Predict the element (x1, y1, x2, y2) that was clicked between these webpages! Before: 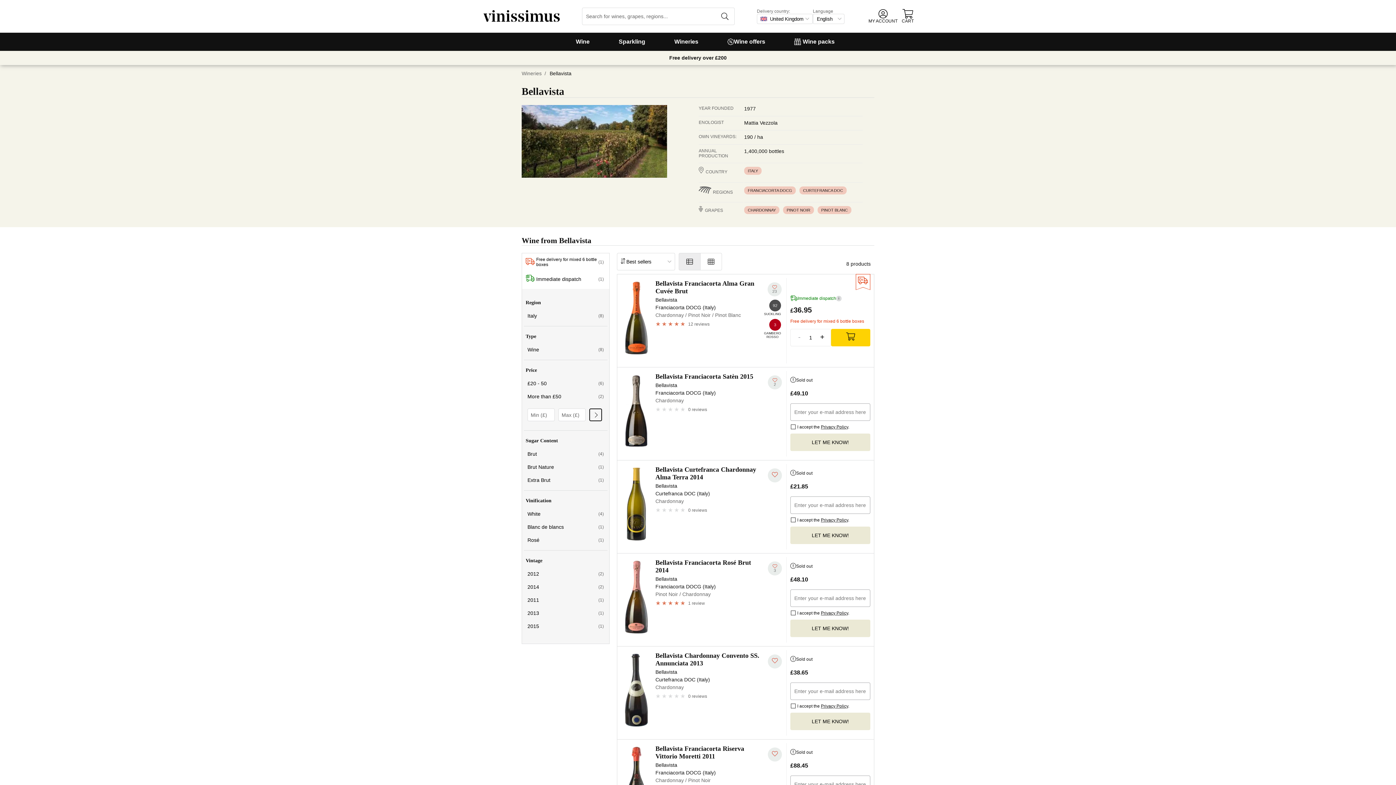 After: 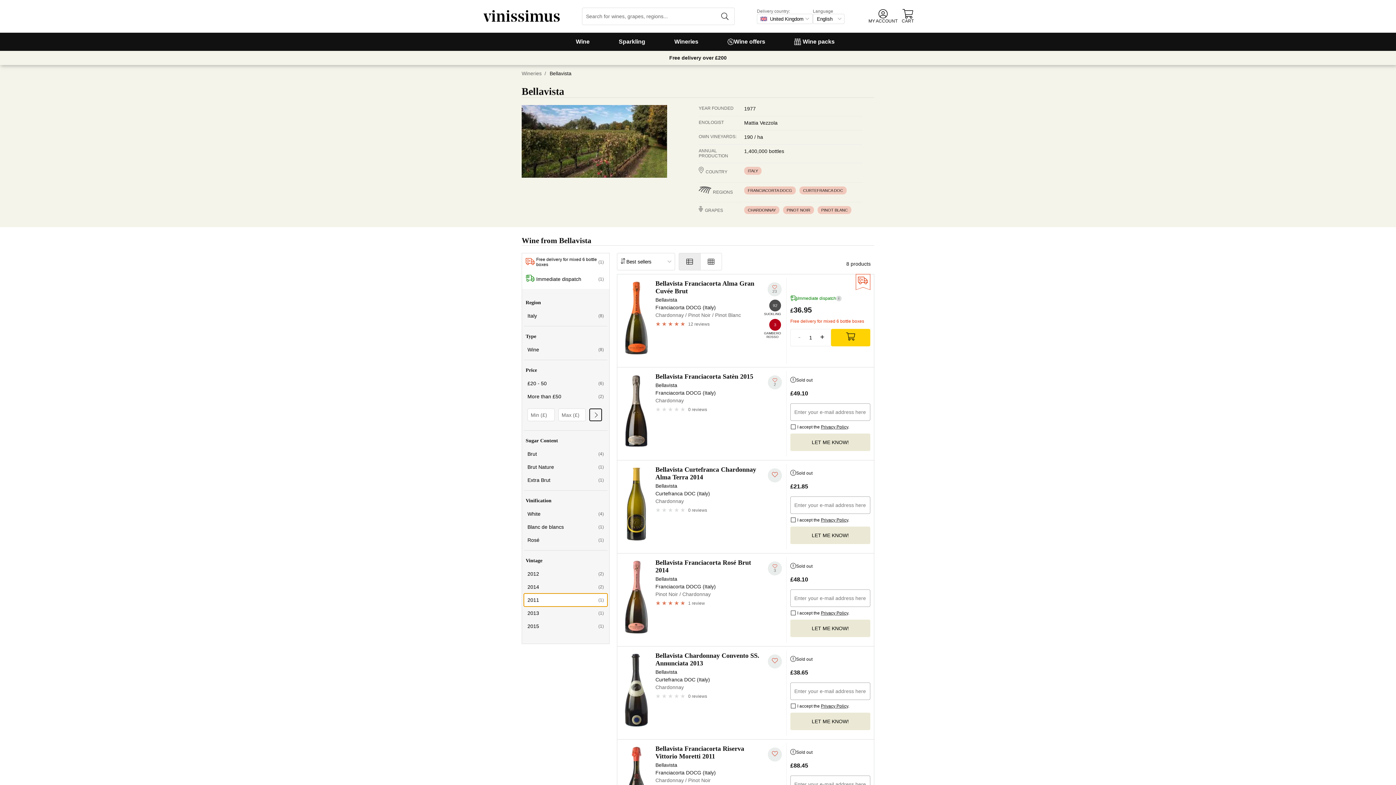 Action: bbox: (524, 593, 607, 606) label: 2011
(1)